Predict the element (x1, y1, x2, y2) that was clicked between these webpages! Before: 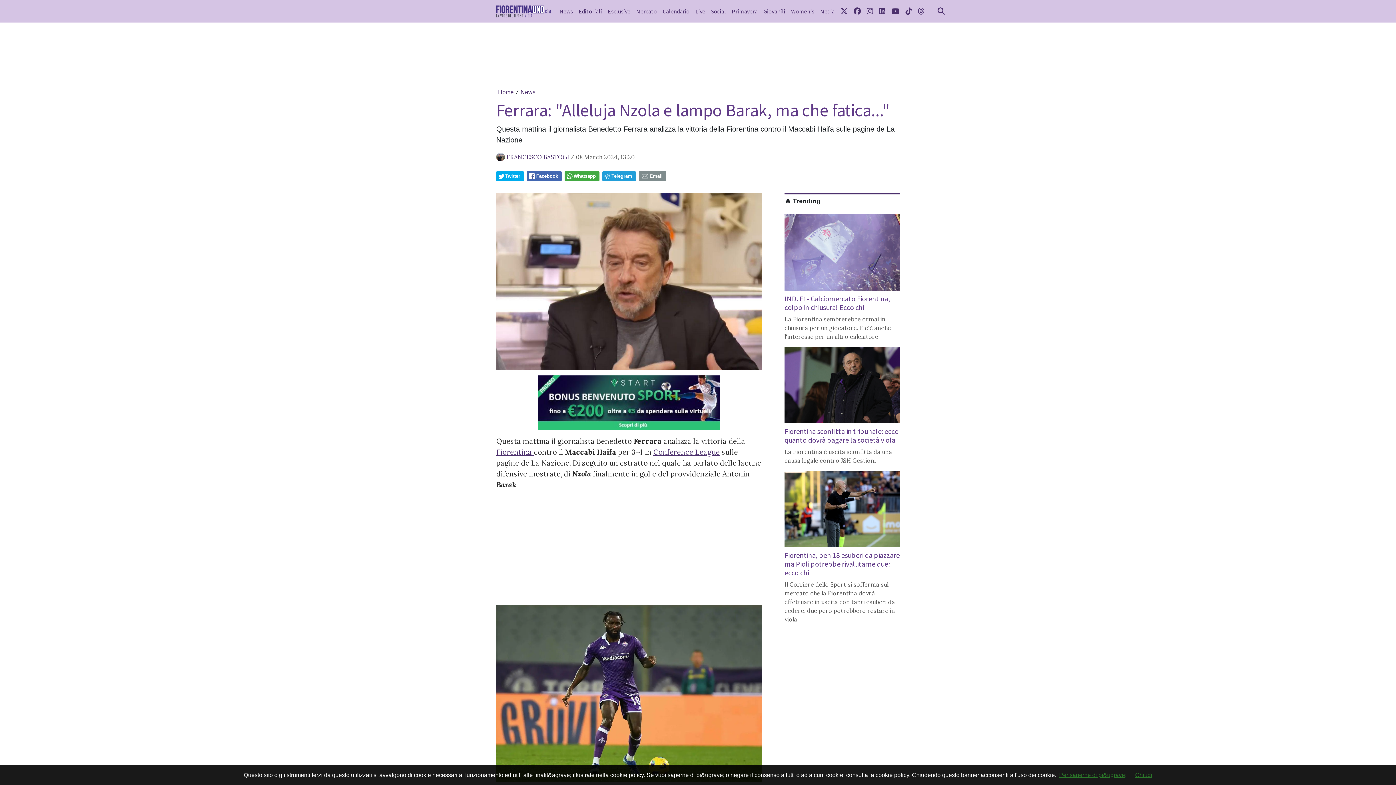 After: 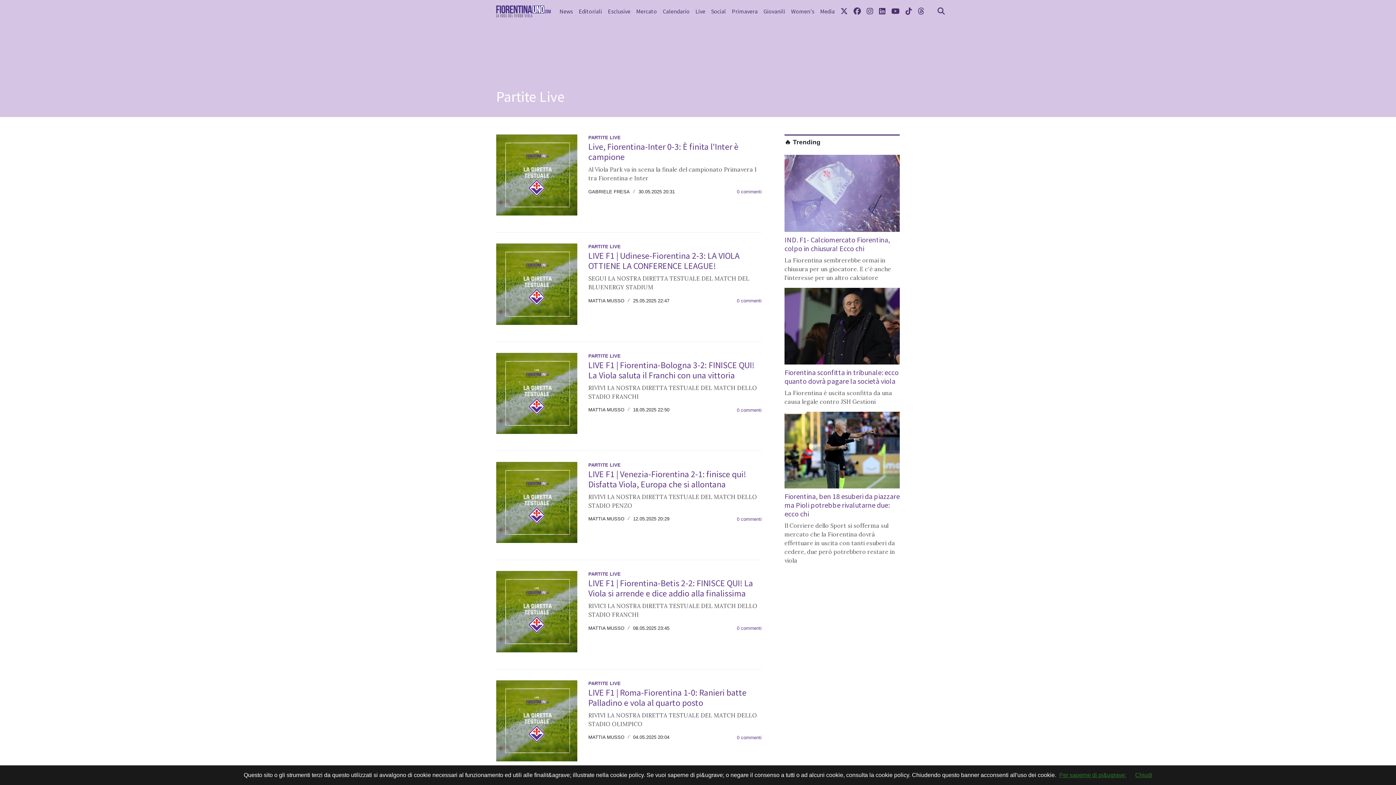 Action: label: Live bbox: (692, 4, 708, 18)